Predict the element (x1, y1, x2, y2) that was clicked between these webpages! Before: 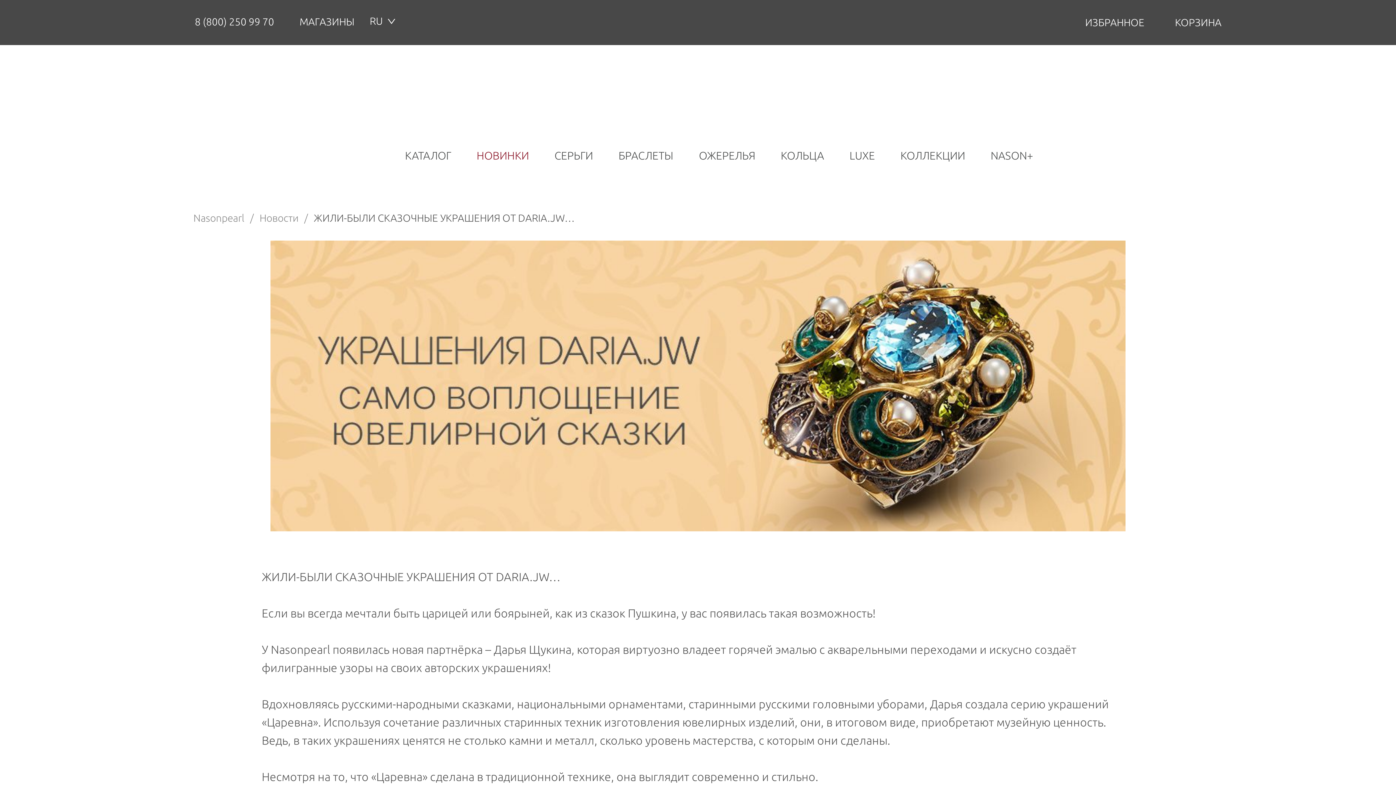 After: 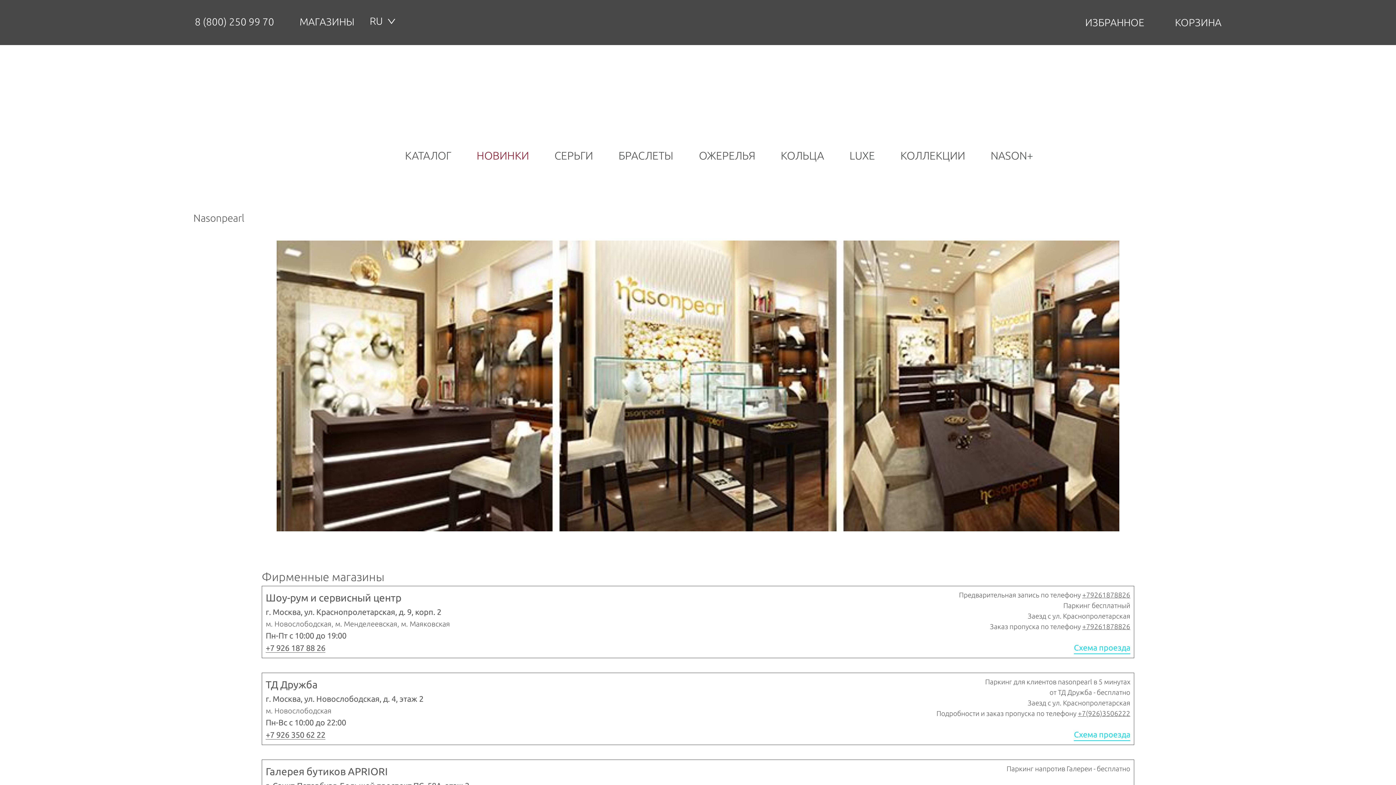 Action: bbox: (281, -1, 354, 45) label: МАГАЗИНЫ